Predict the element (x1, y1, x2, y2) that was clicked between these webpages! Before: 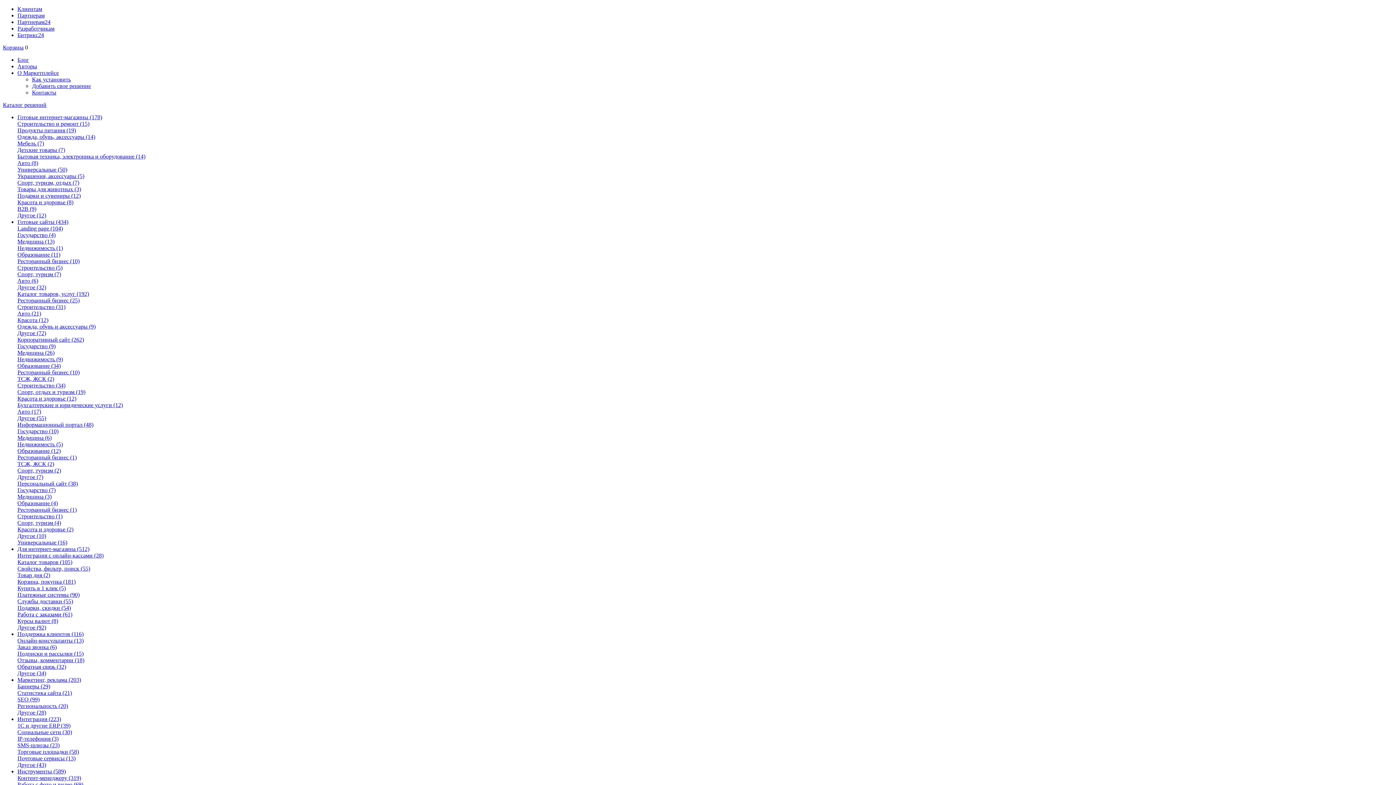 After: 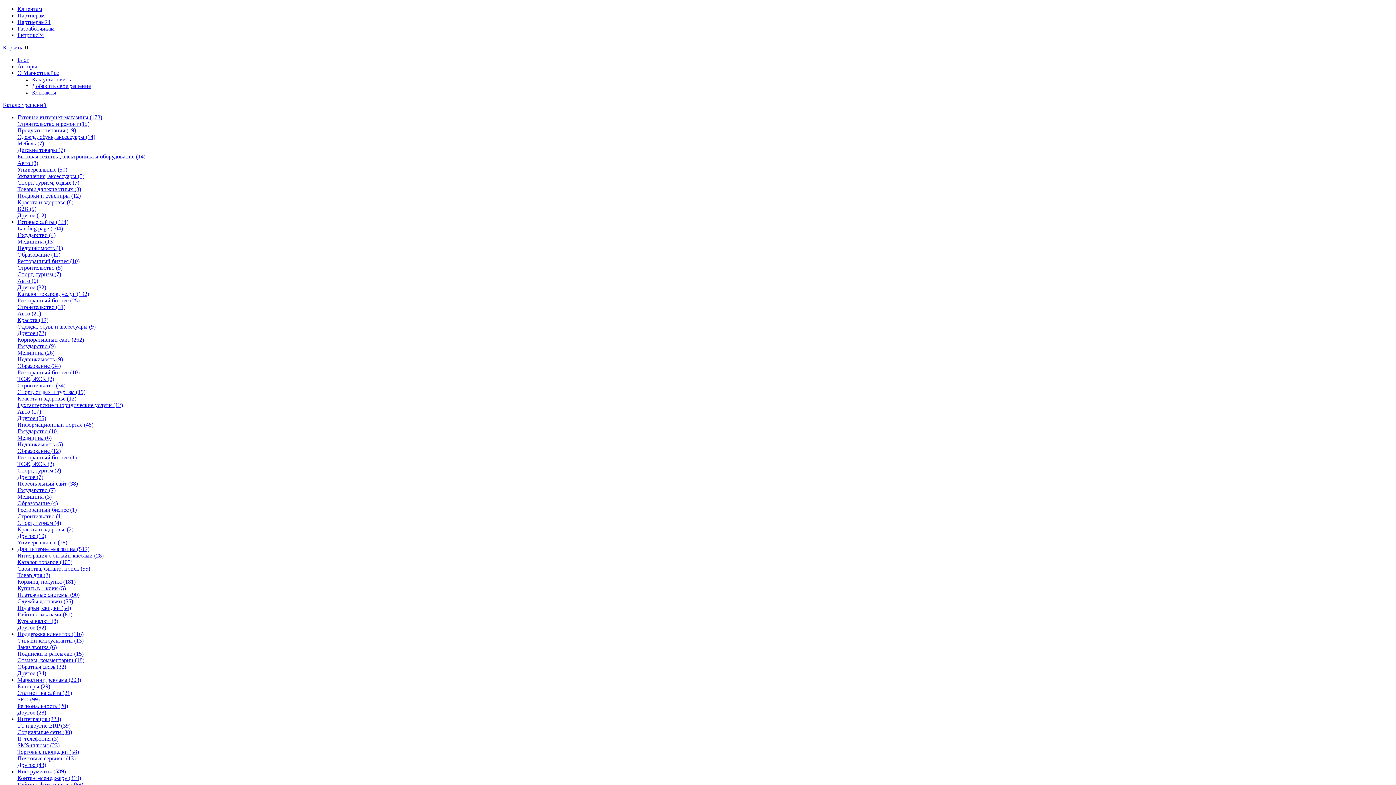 Action: bbox: (17, 382, 65, 388) label: Строительство (34)